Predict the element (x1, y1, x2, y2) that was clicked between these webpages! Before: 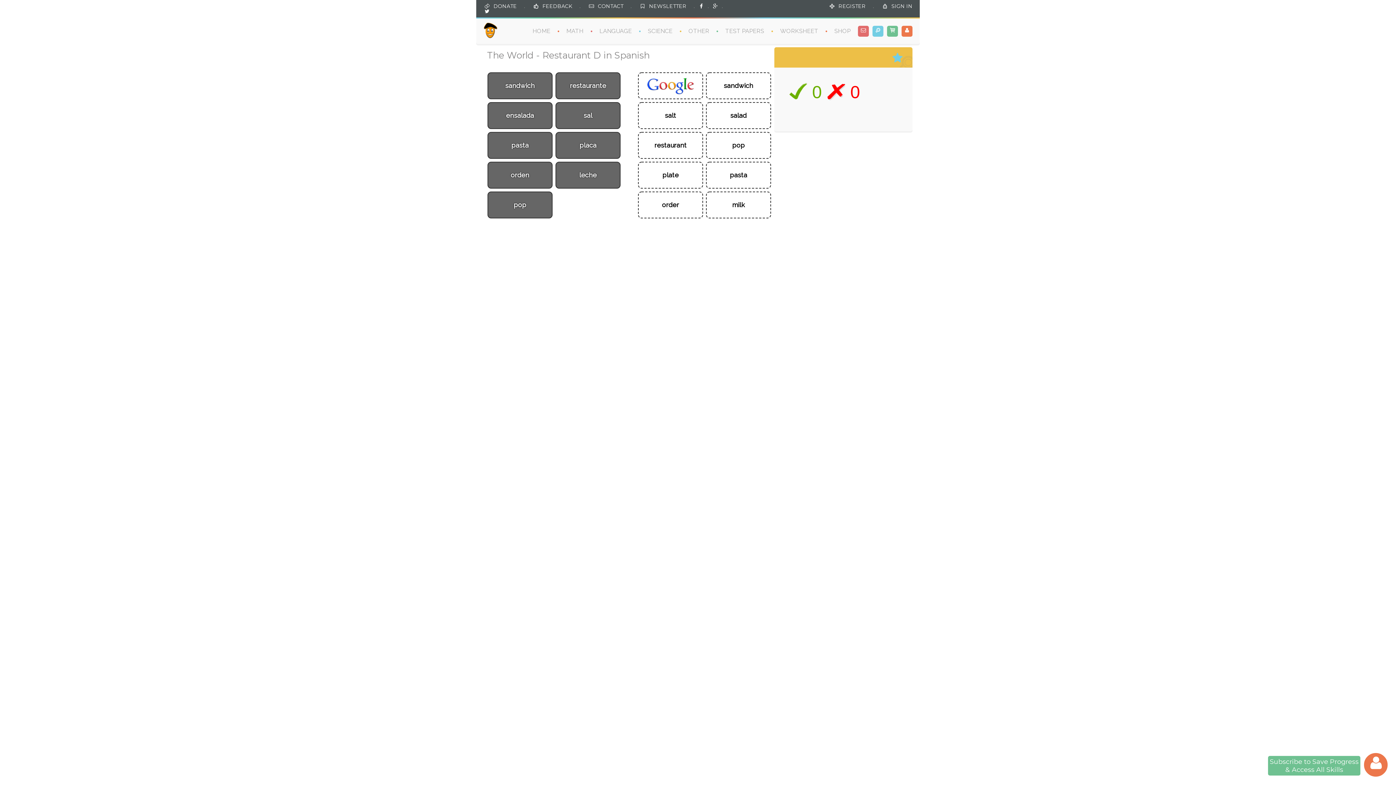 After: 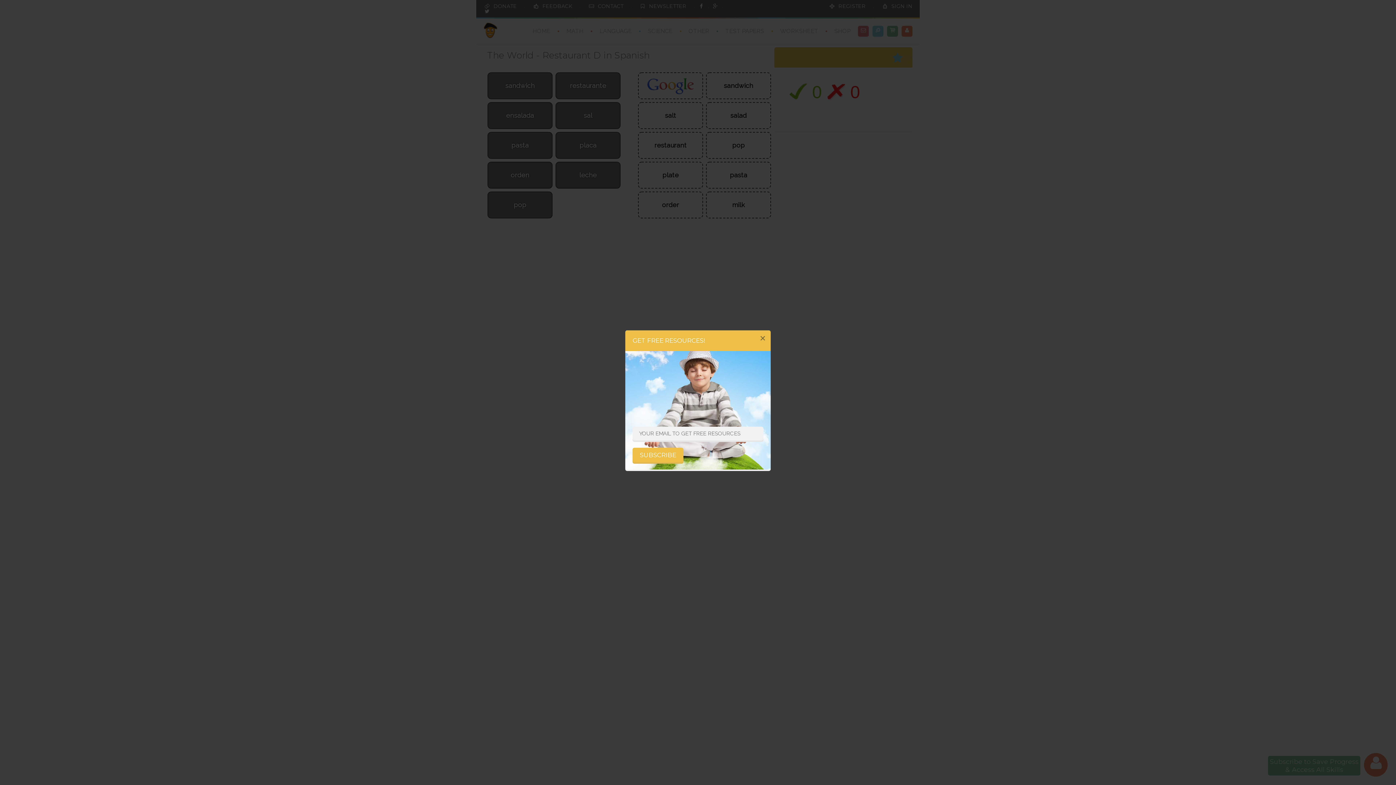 Action: bbox: (649, 2, 686, 9) label: NEWSLETTER